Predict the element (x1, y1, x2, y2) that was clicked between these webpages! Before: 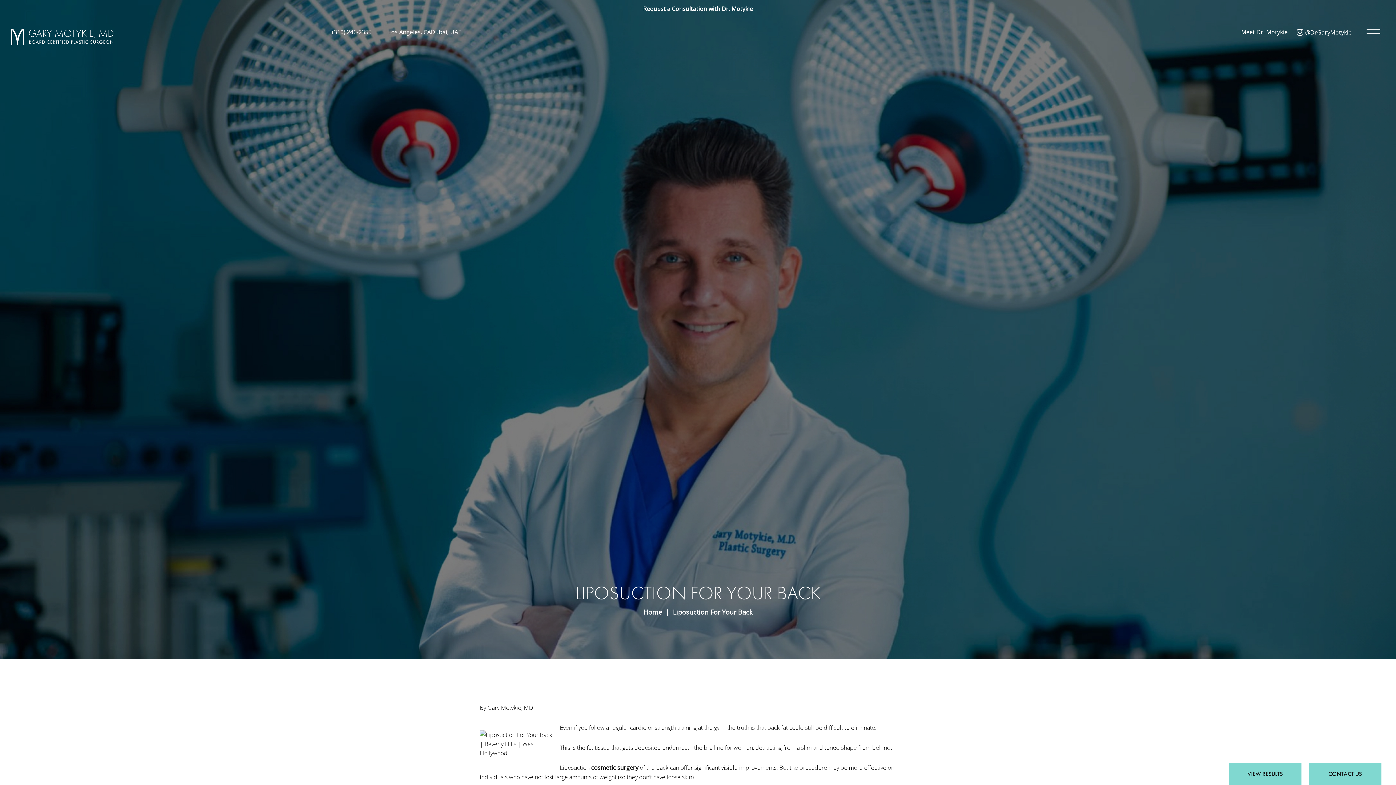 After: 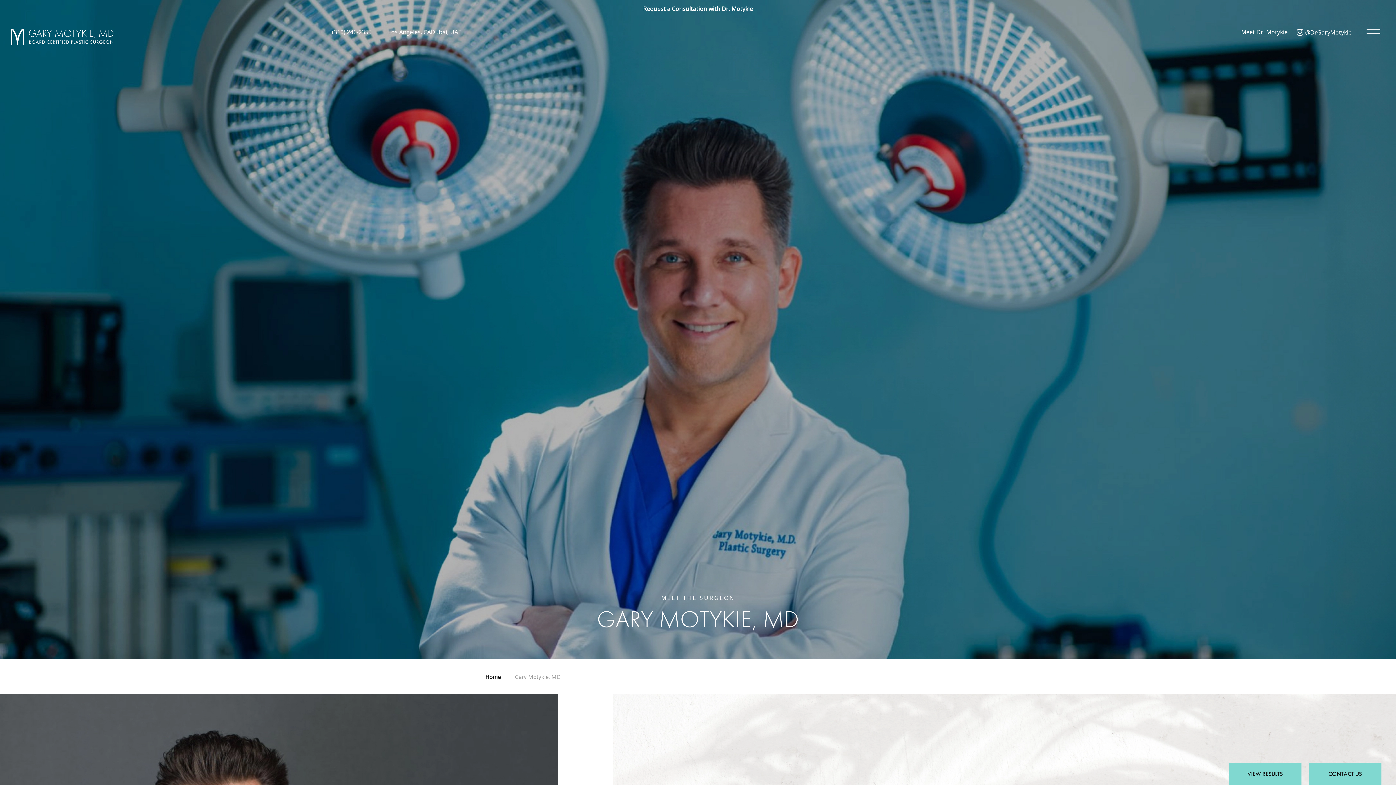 Action: bbox: (1241, 28, 1287, 36) label: Meet Dr. Motykie